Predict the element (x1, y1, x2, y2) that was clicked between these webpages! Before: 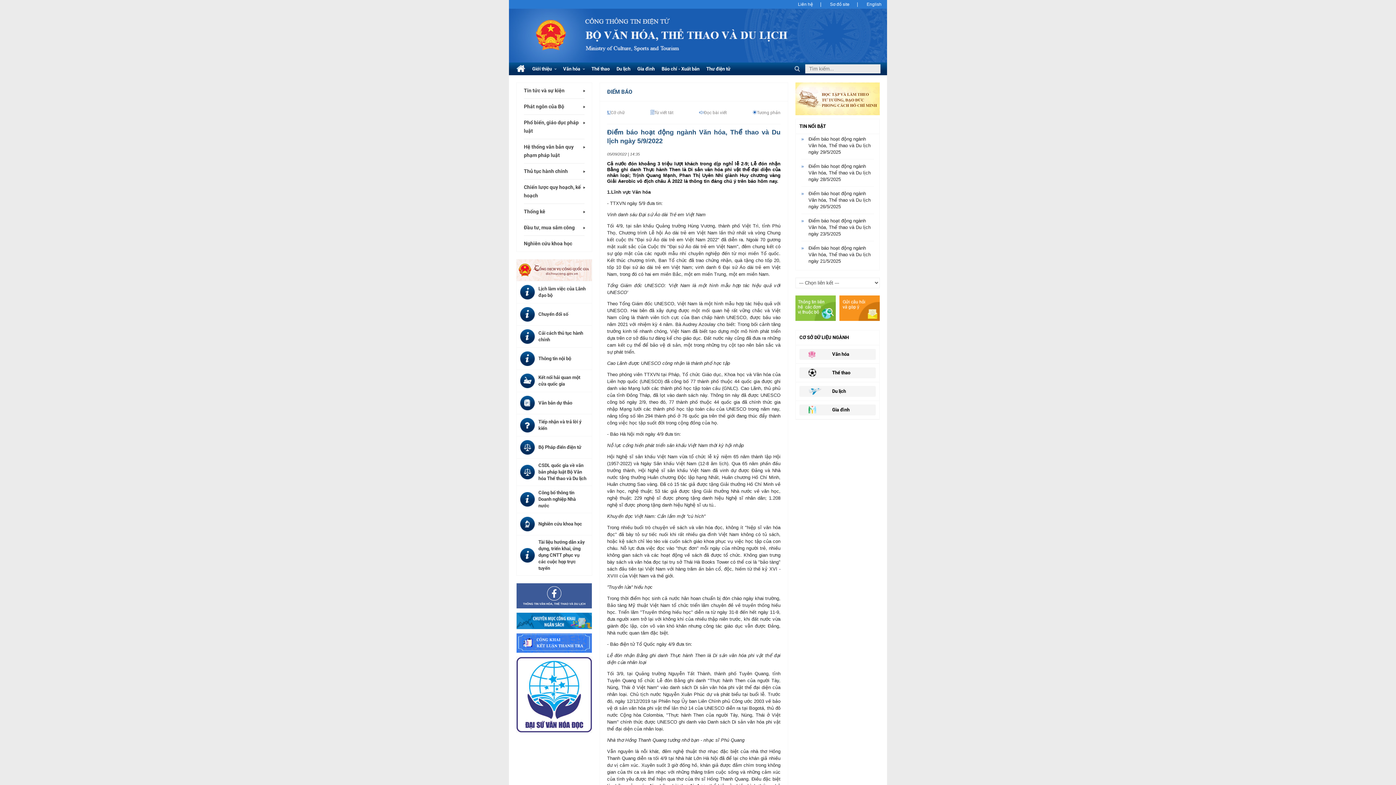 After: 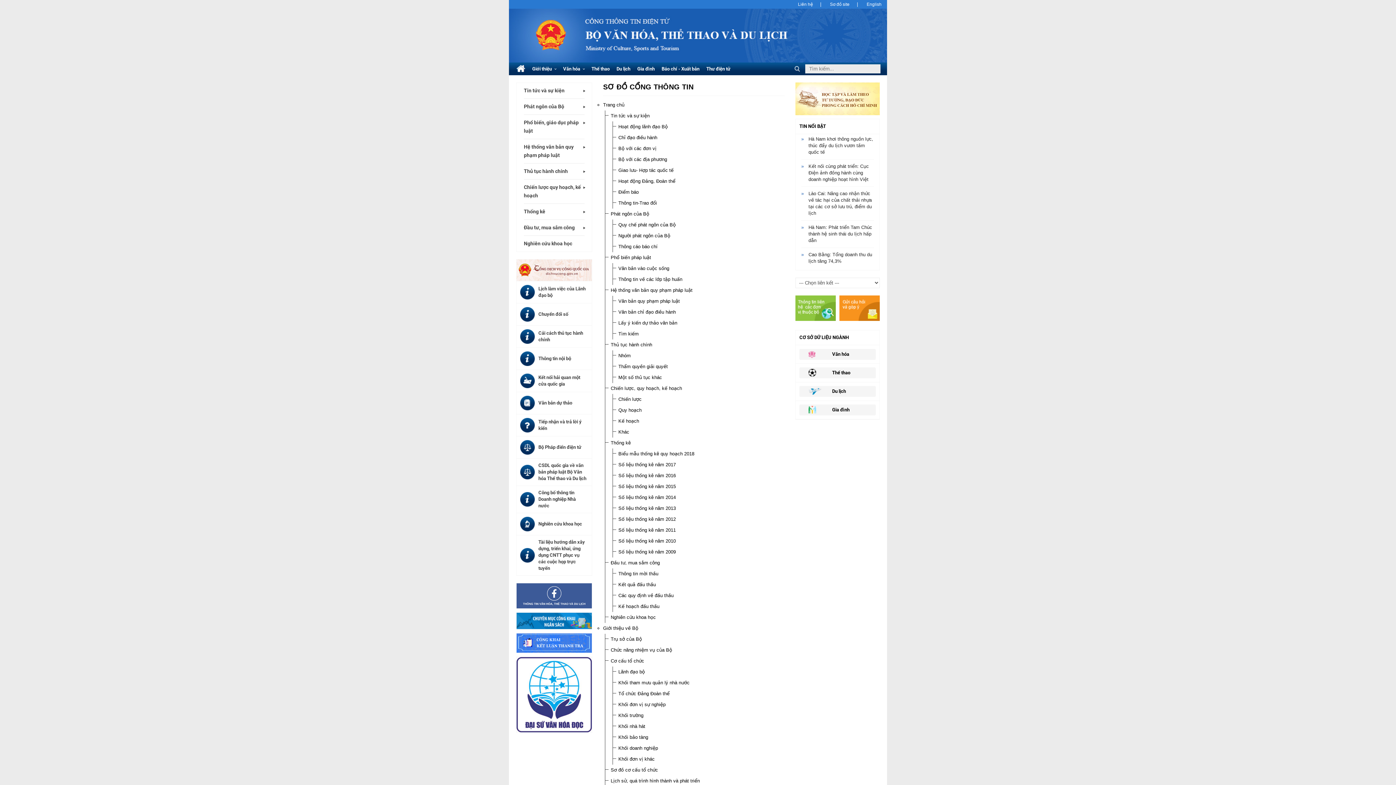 Action: label: Sơ đồ site bbox: (830, 1, 849, 6)